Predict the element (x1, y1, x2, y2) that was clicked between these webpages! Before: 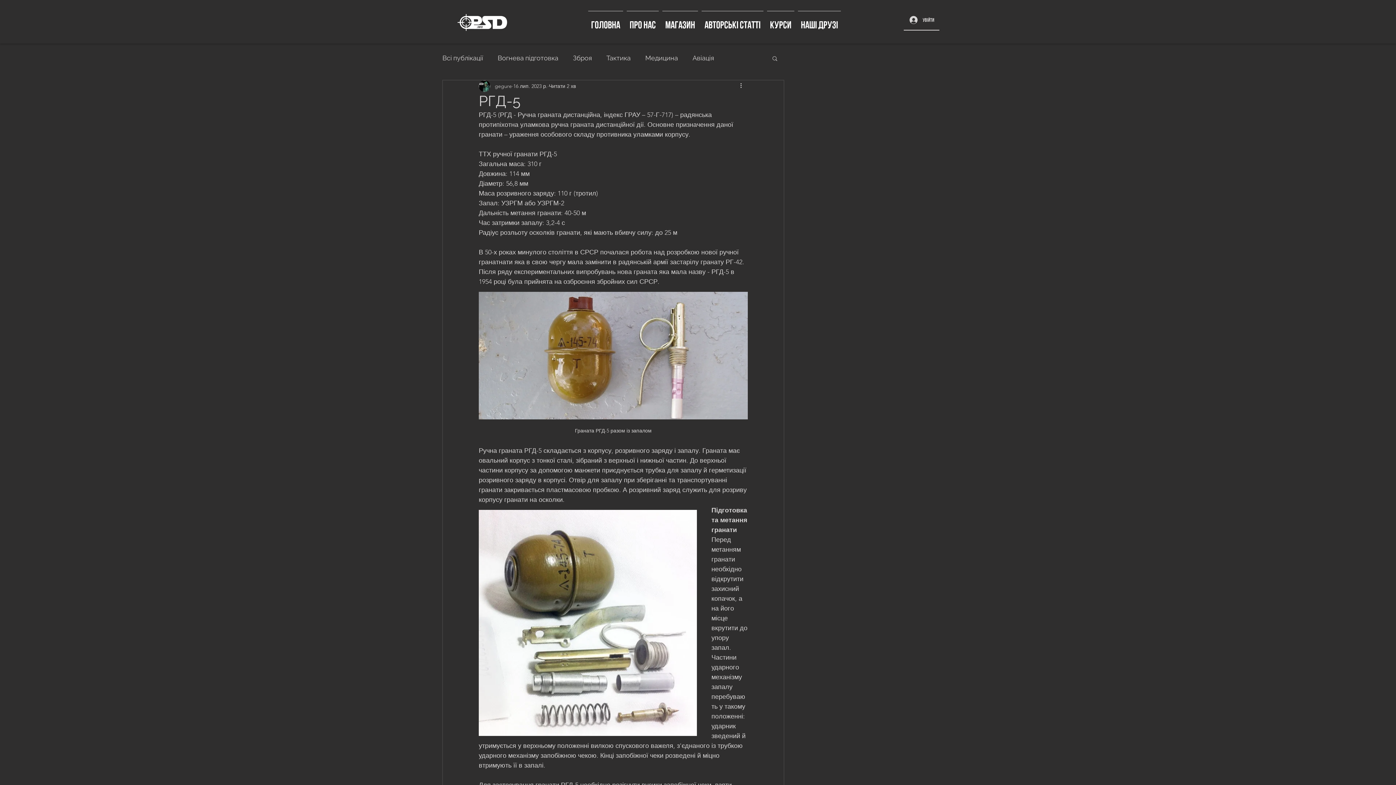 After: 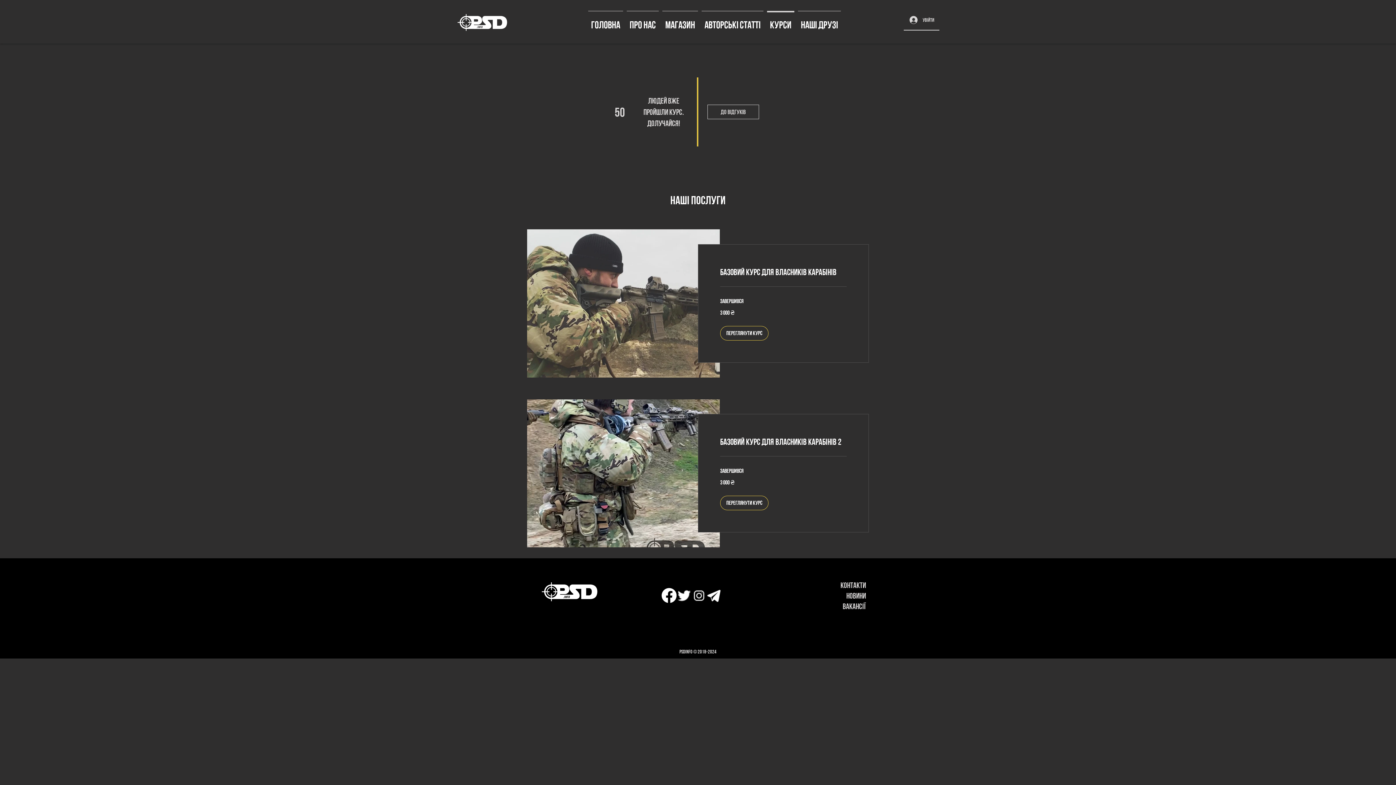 Action: bbox: (765, 10, 796, 32) label: Курси